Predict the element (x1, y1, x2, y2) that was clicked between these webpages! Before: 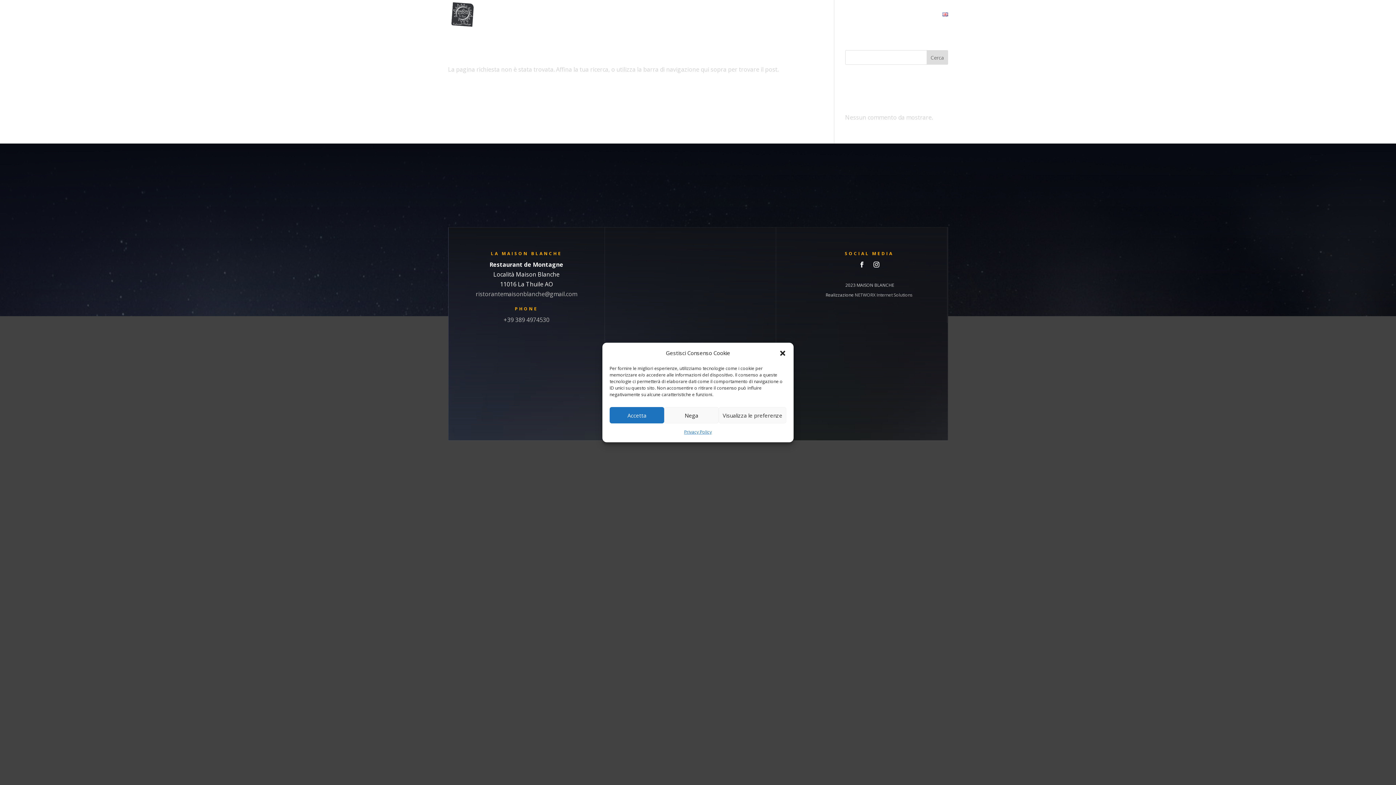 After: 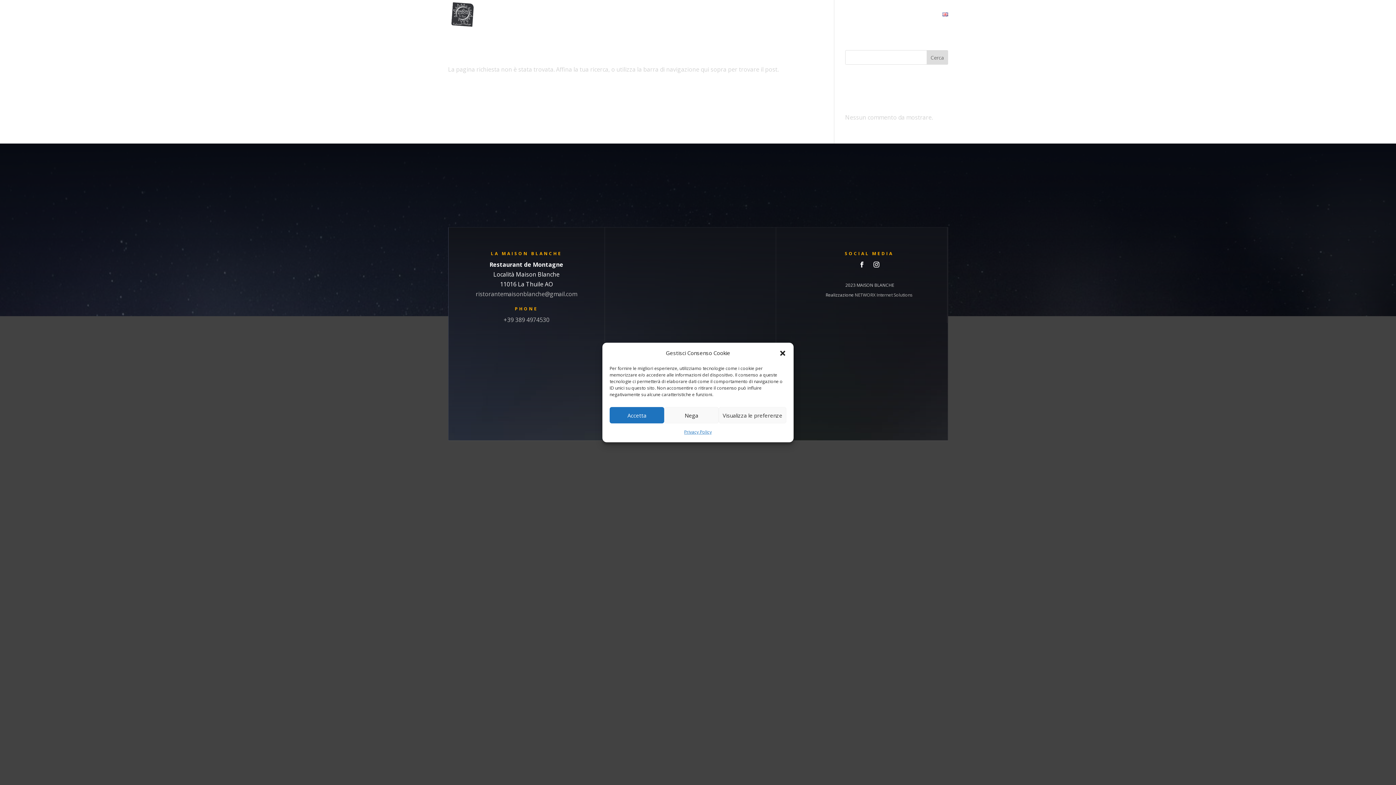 Action: bbox: (926, 50, 948, 64) label: Cerca